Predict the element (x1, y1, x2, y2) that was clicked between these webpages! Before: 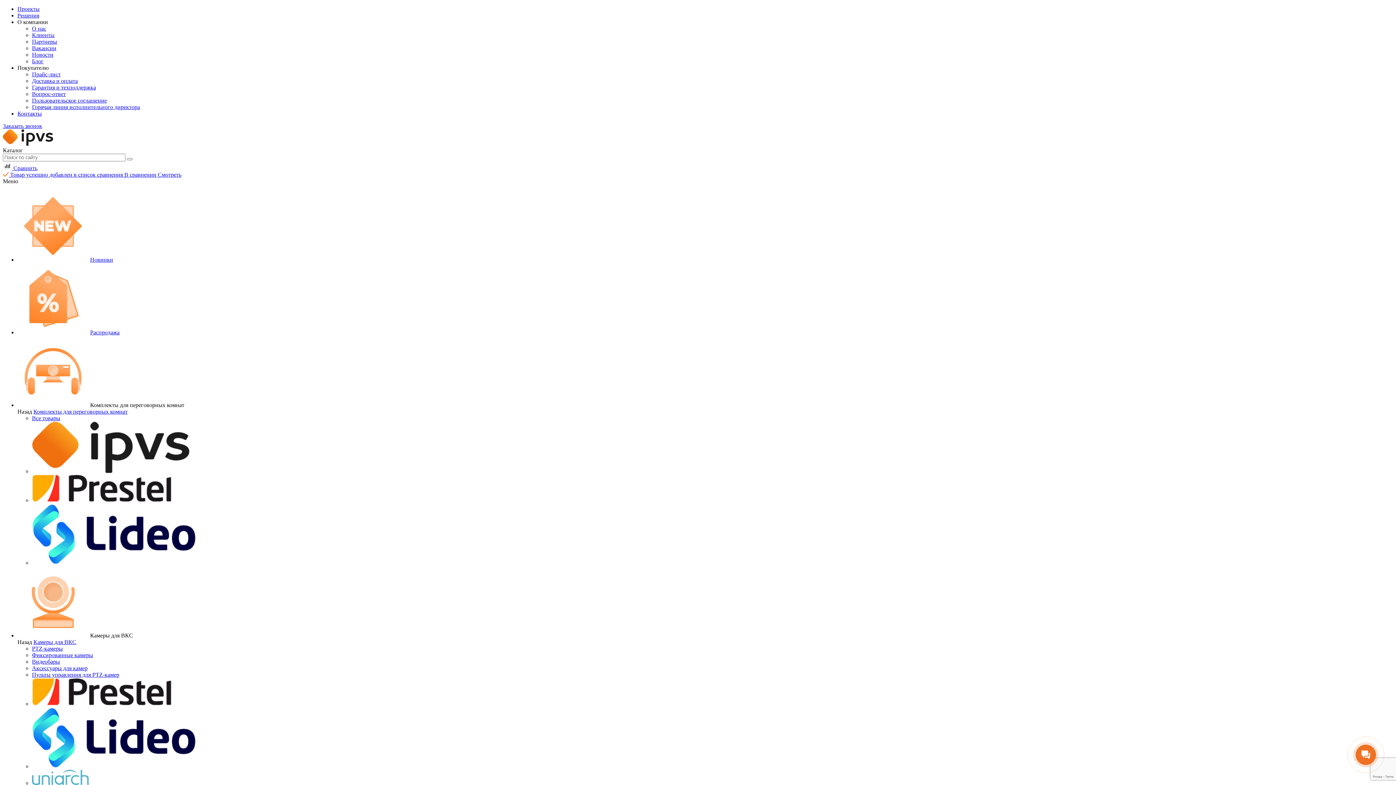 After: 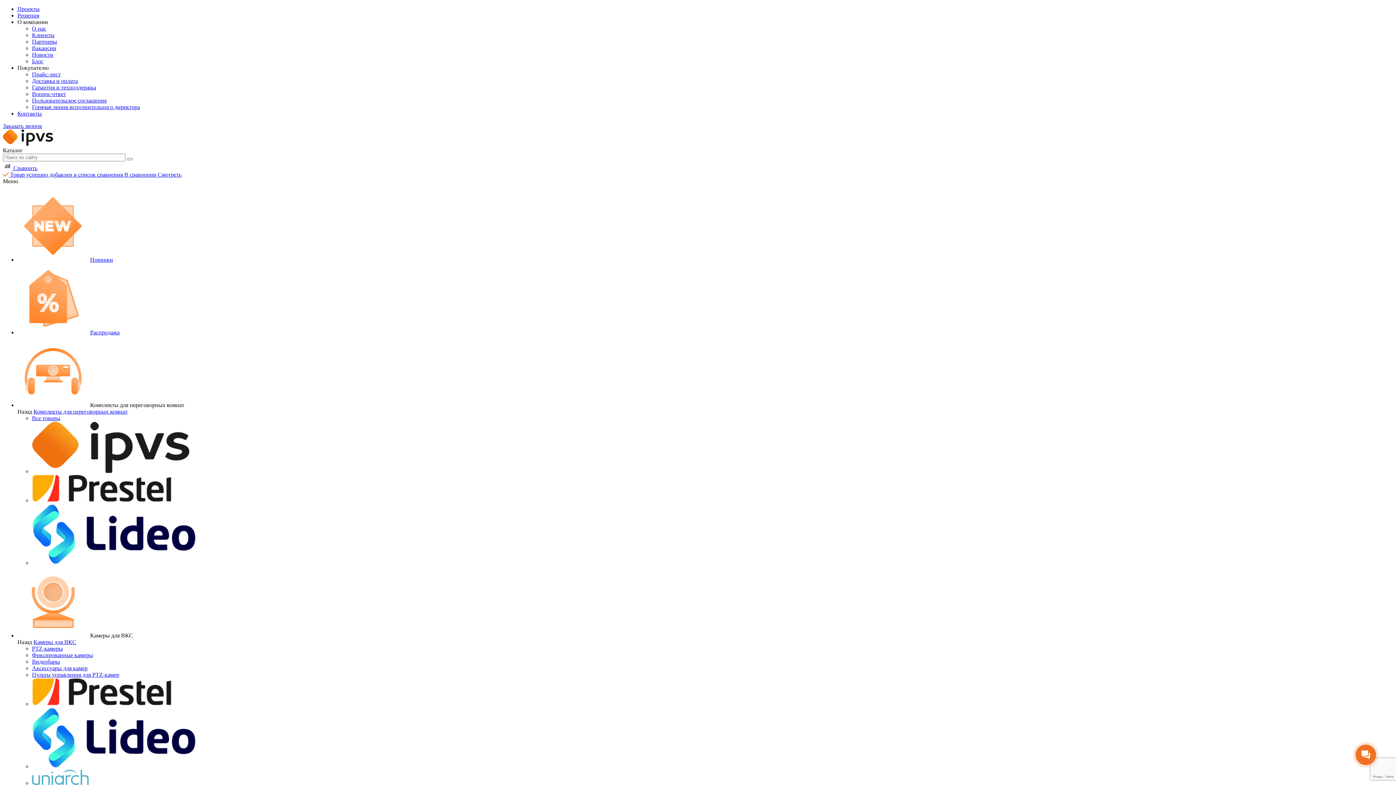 Action: label: Аксессуары для камер bbox: (32, 665, 87, 671)